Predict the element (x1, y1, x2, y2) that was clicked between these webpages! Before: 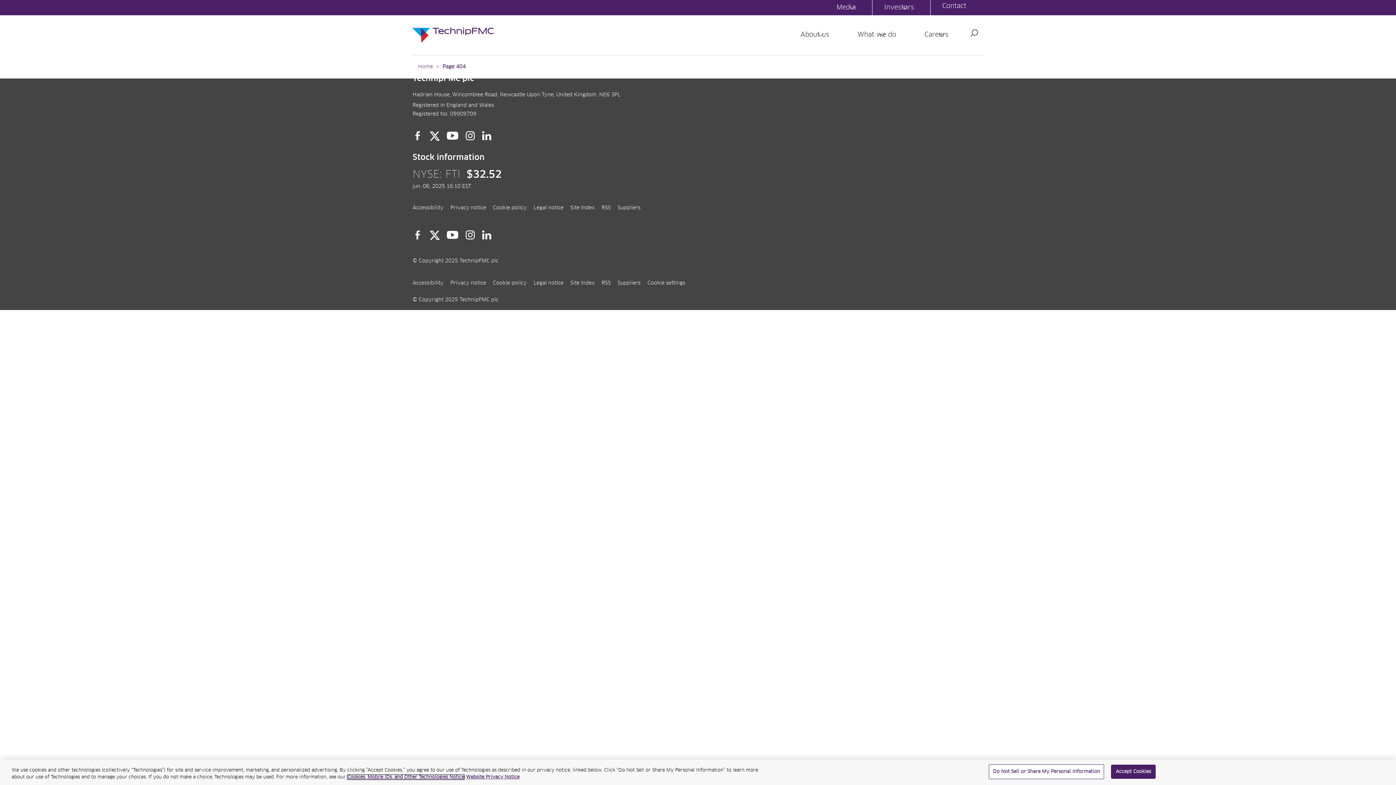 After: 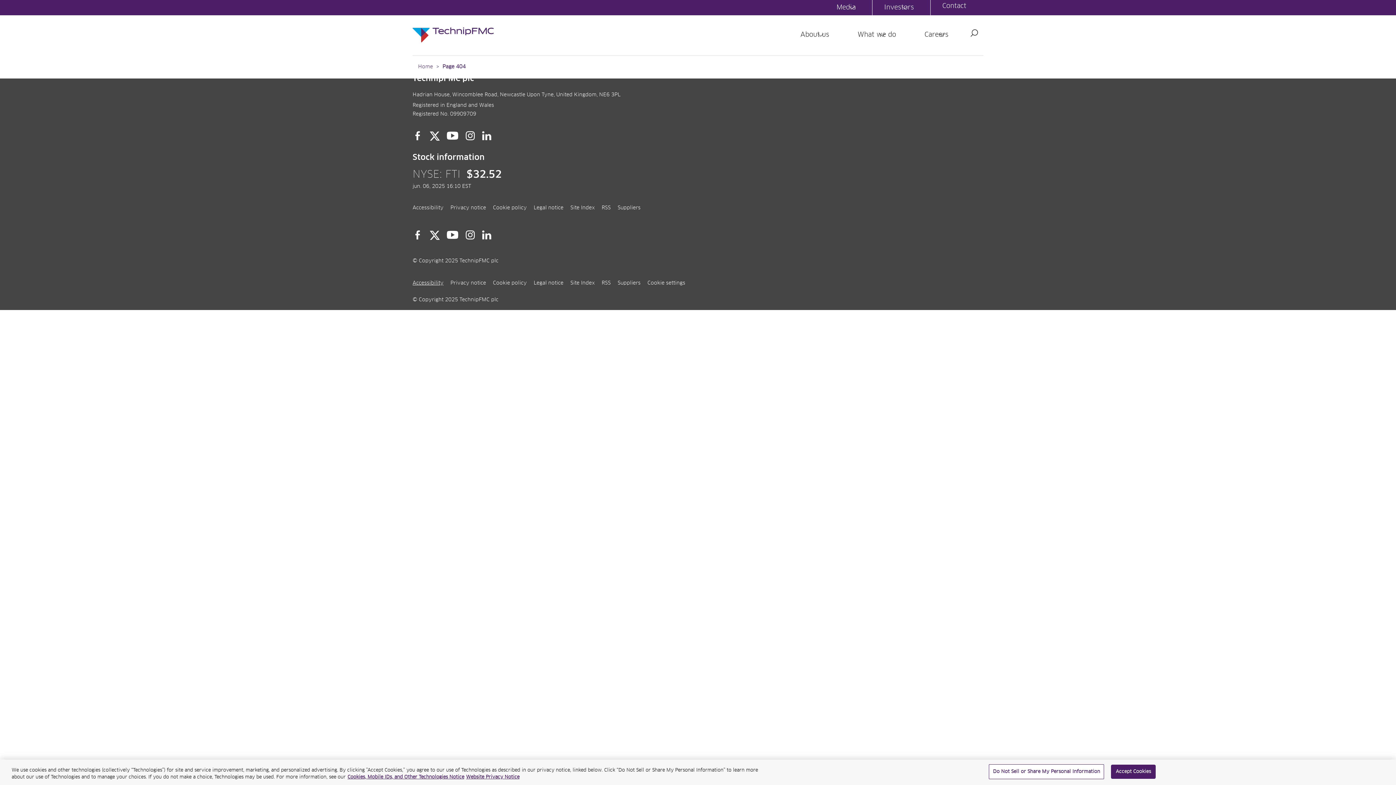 Action: label: Accessibility bbox: (412, 280, 443, 285)